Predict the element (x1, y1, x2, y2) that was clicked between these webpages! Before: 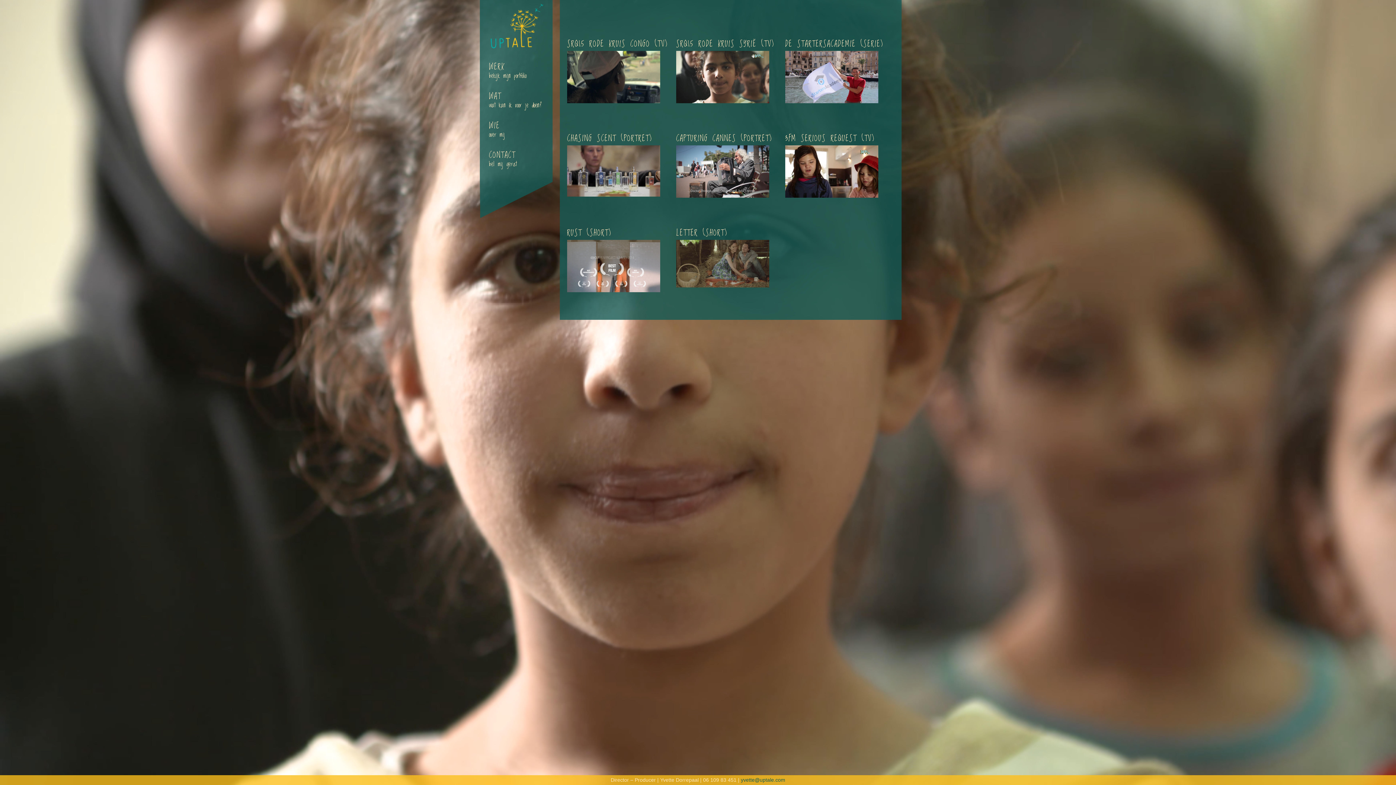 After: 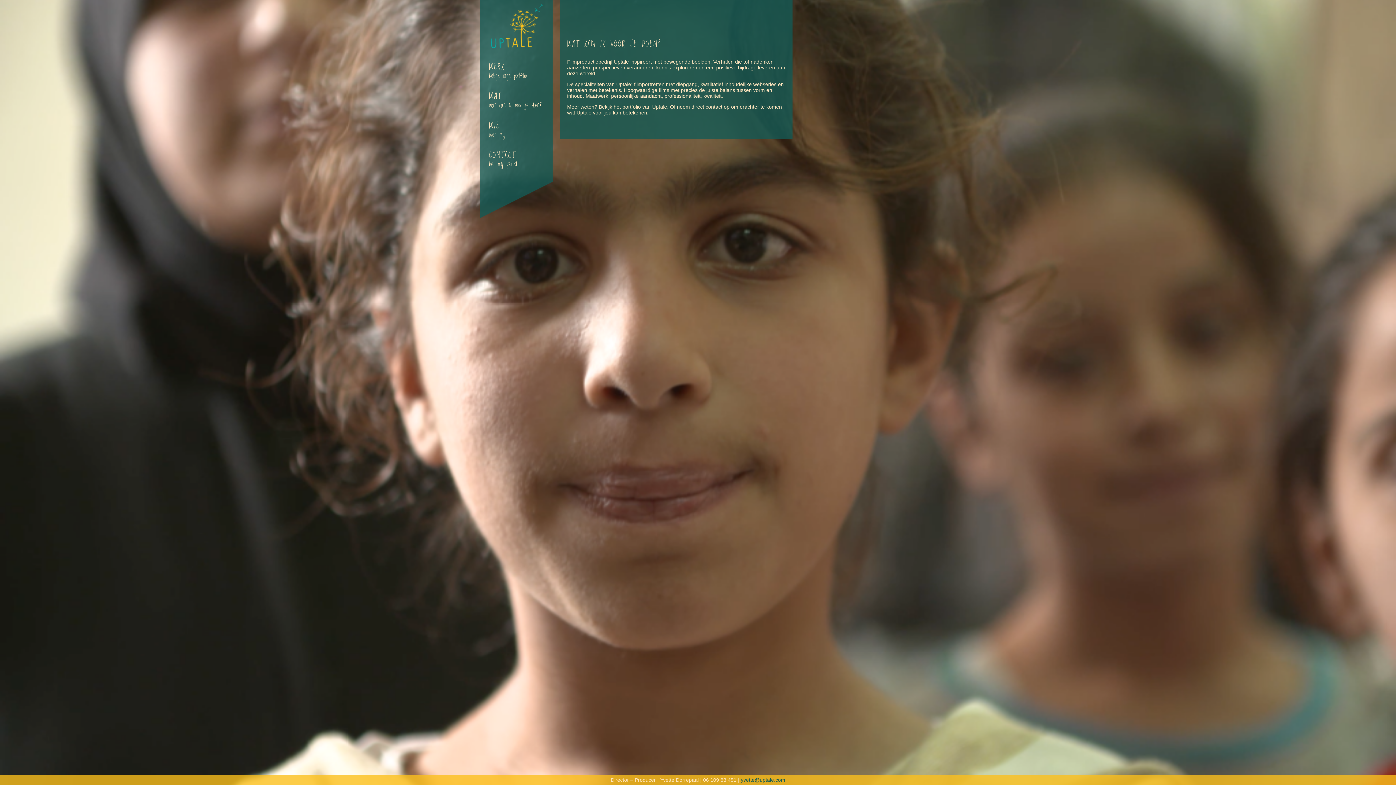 Action: bbox: (489, 89, 543, 110) label: WAT
wat kan ik voor je doen?